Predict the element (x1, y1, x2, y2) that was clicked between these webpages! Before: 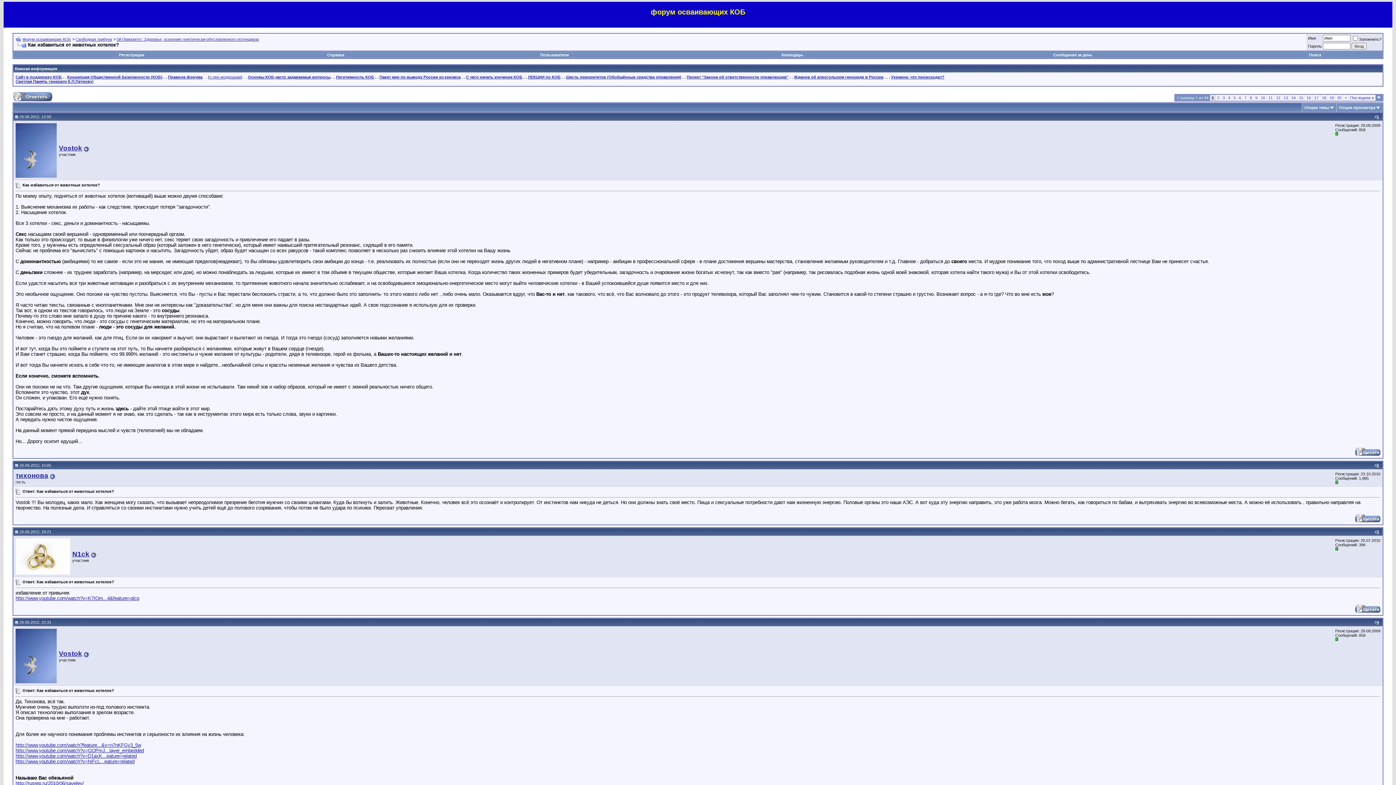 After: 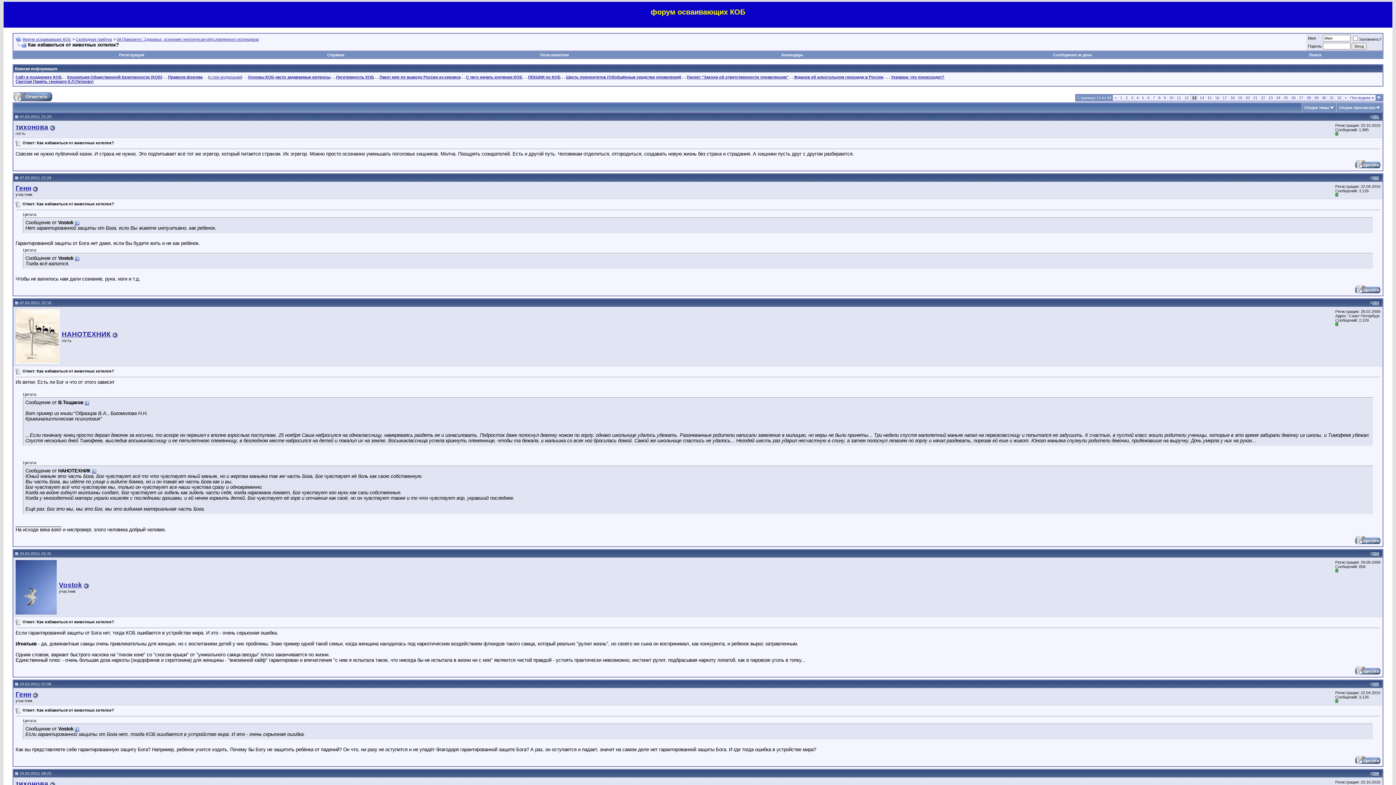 Action: bbox: (1284, 95, 1288, 100) label: 13